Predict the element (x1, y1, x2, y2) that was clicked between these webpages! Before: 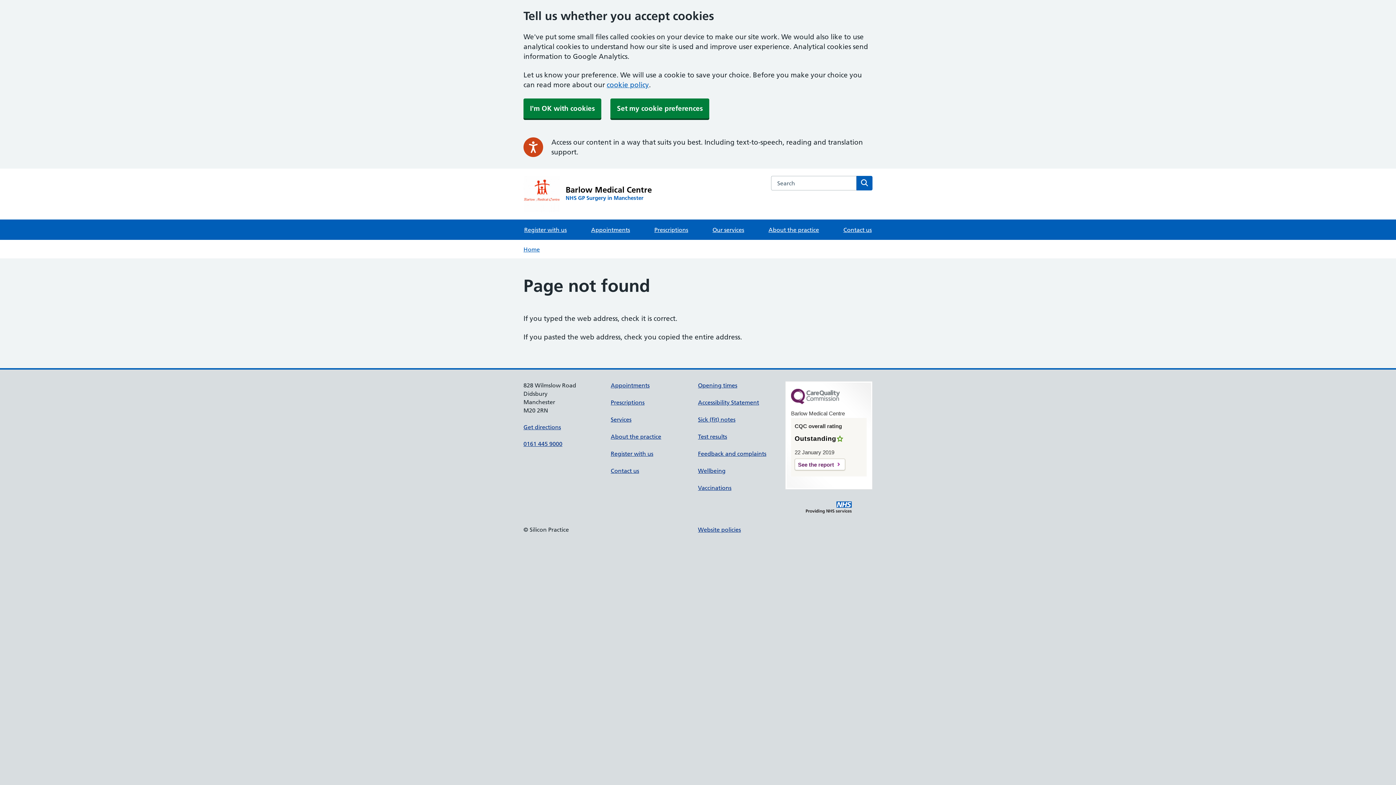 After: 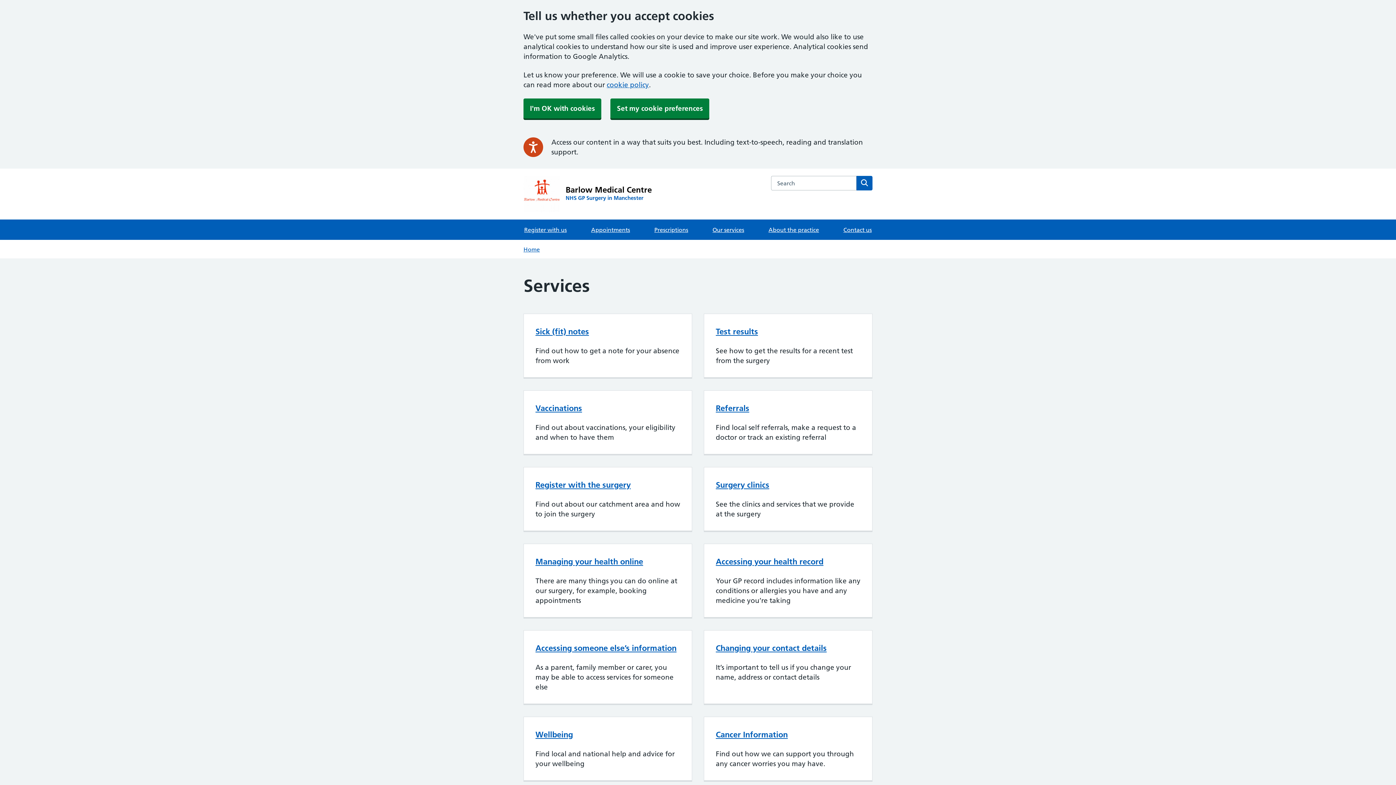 Action: label: Services bbox: (610, 416, 631, 423)